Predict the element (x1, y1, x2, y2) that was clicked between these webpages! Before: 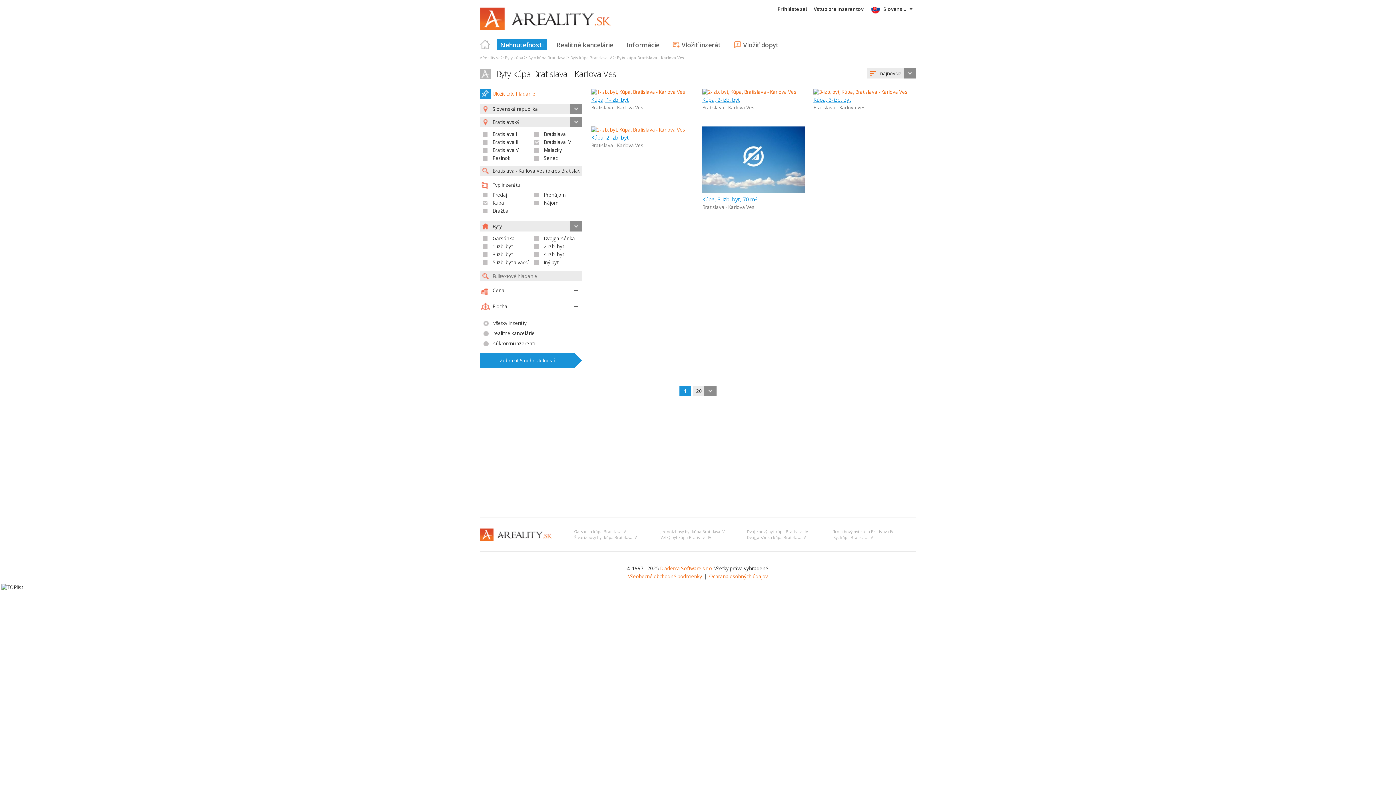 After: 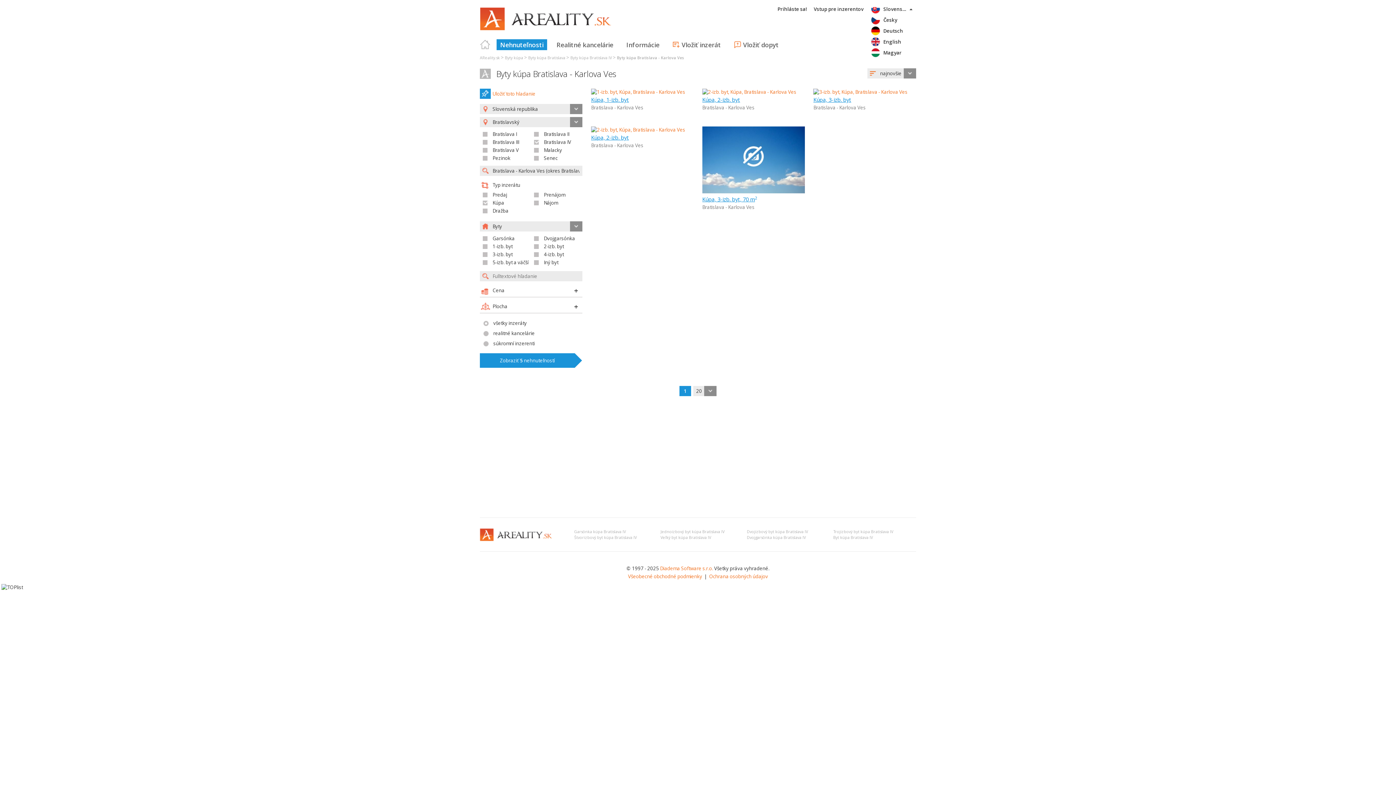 Action: bbox: (870, 3, 912, 14) label: Slovensky